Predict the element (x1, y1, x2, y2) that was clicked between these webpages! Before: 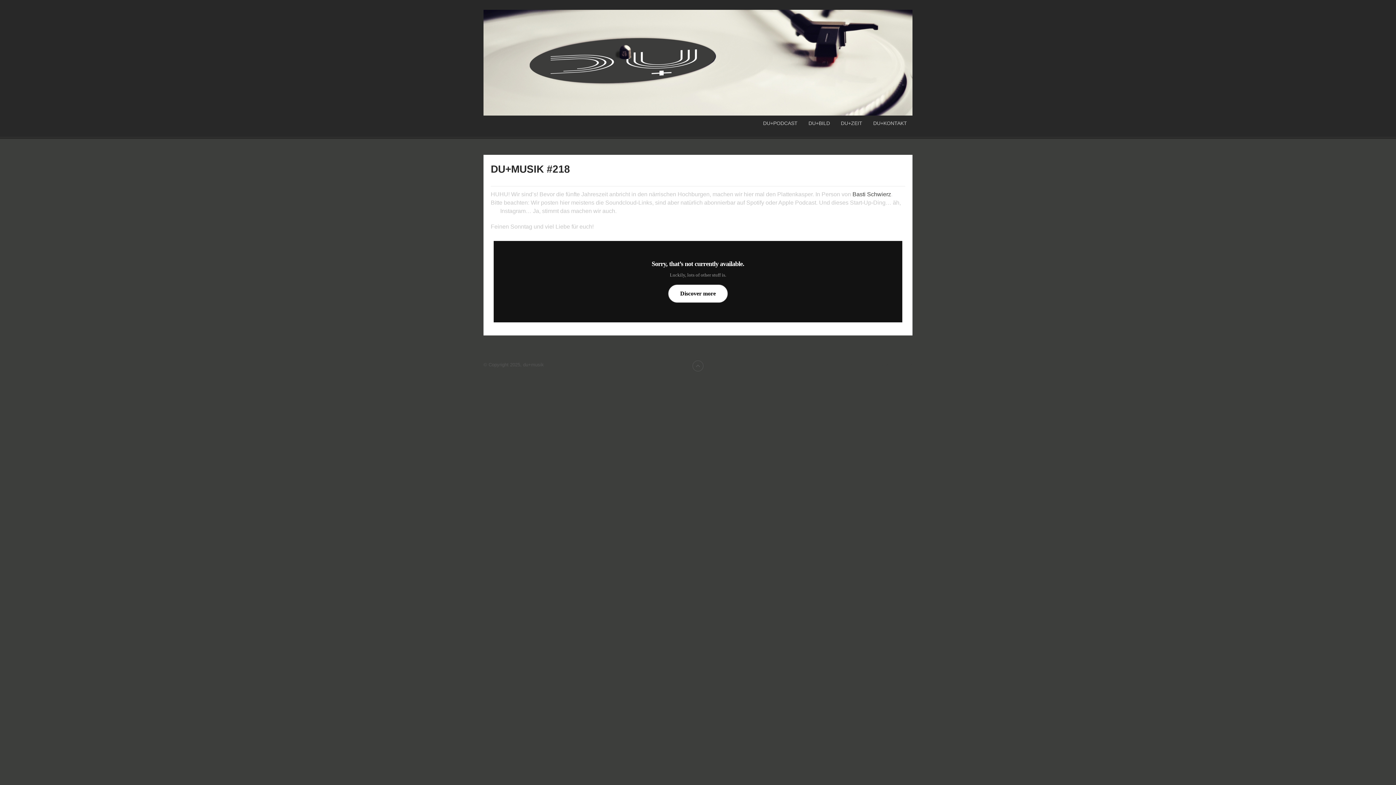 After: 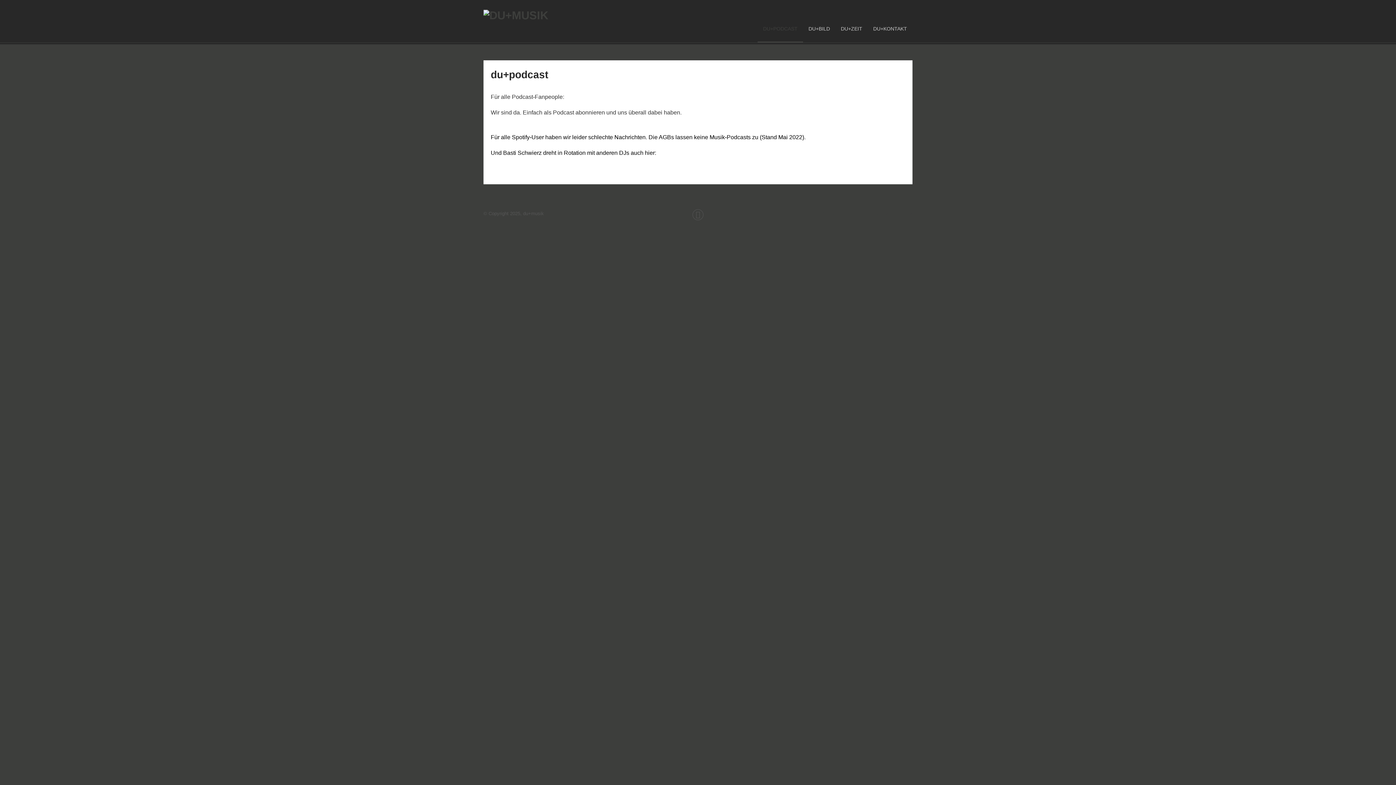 Action: bbox: (757, 115, 803, 136) label: DU+PODCAST